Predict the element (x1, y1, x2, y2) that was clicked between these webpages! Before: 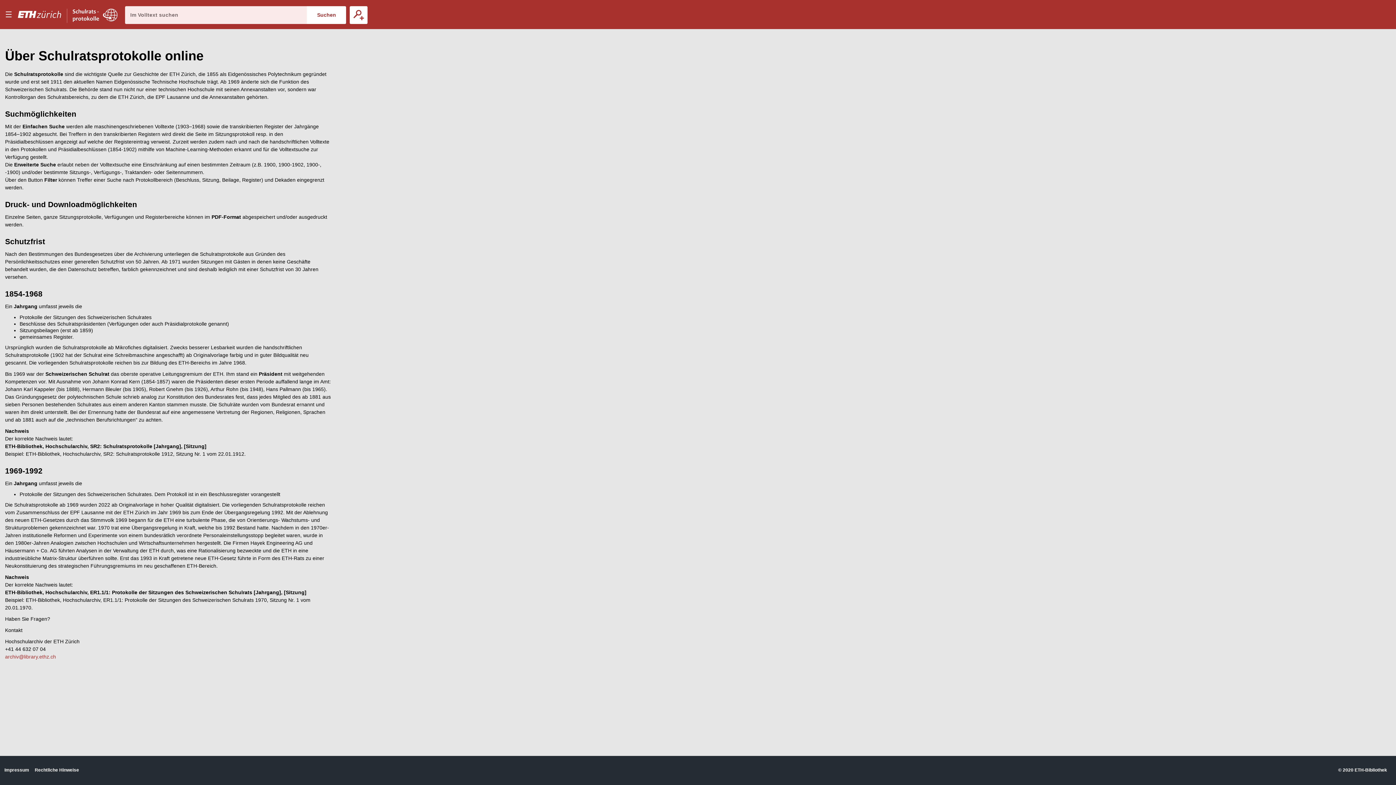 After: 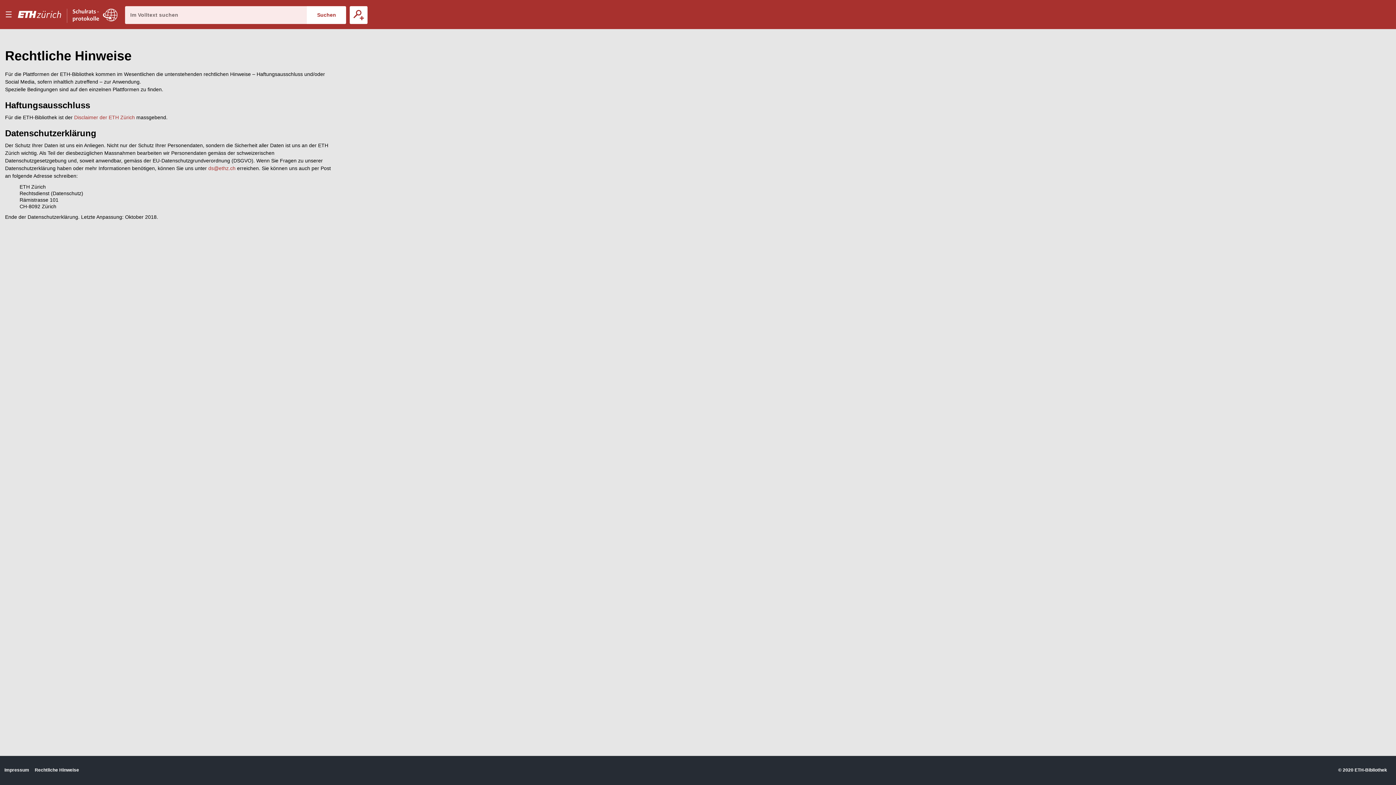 Action: label: Rechtliche Hinweise bbox: (34, 767, 79, 773)